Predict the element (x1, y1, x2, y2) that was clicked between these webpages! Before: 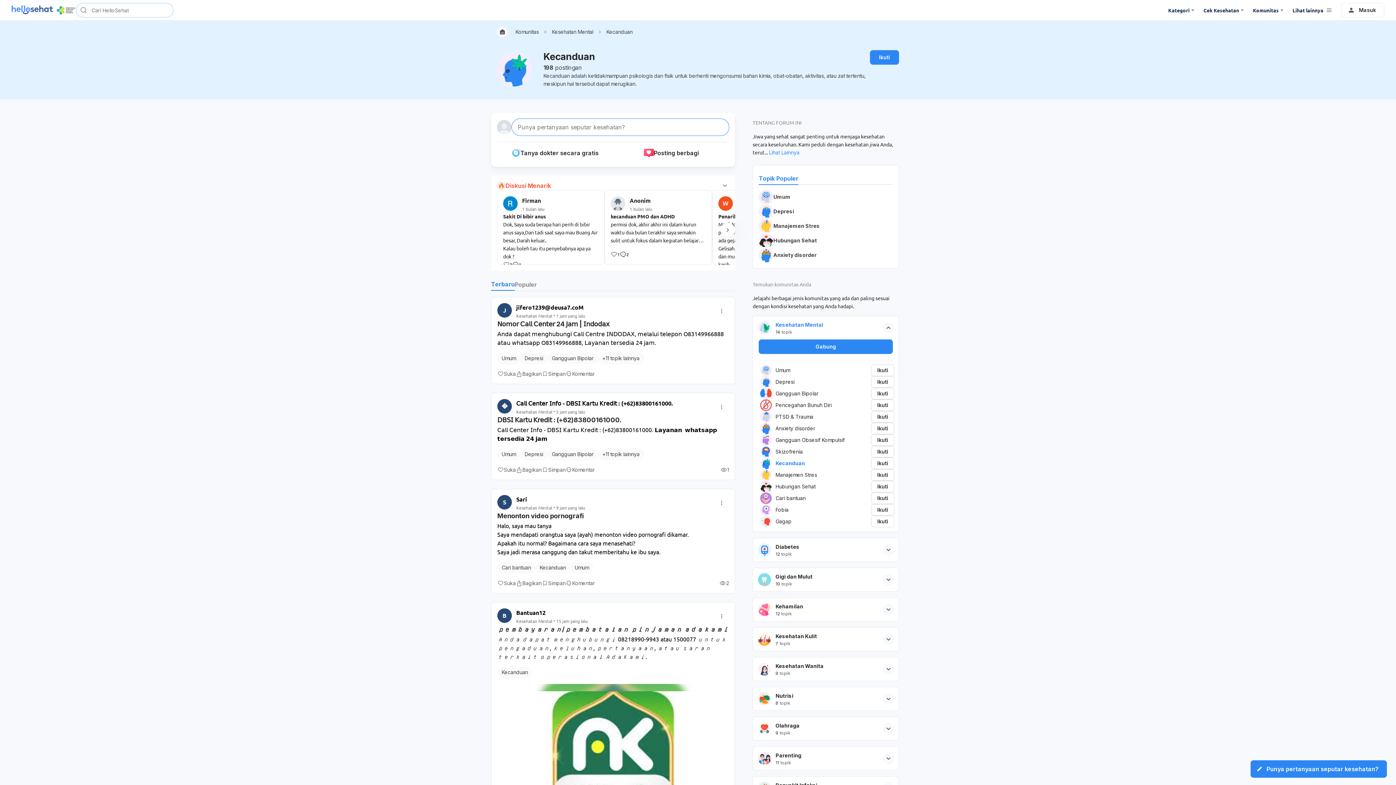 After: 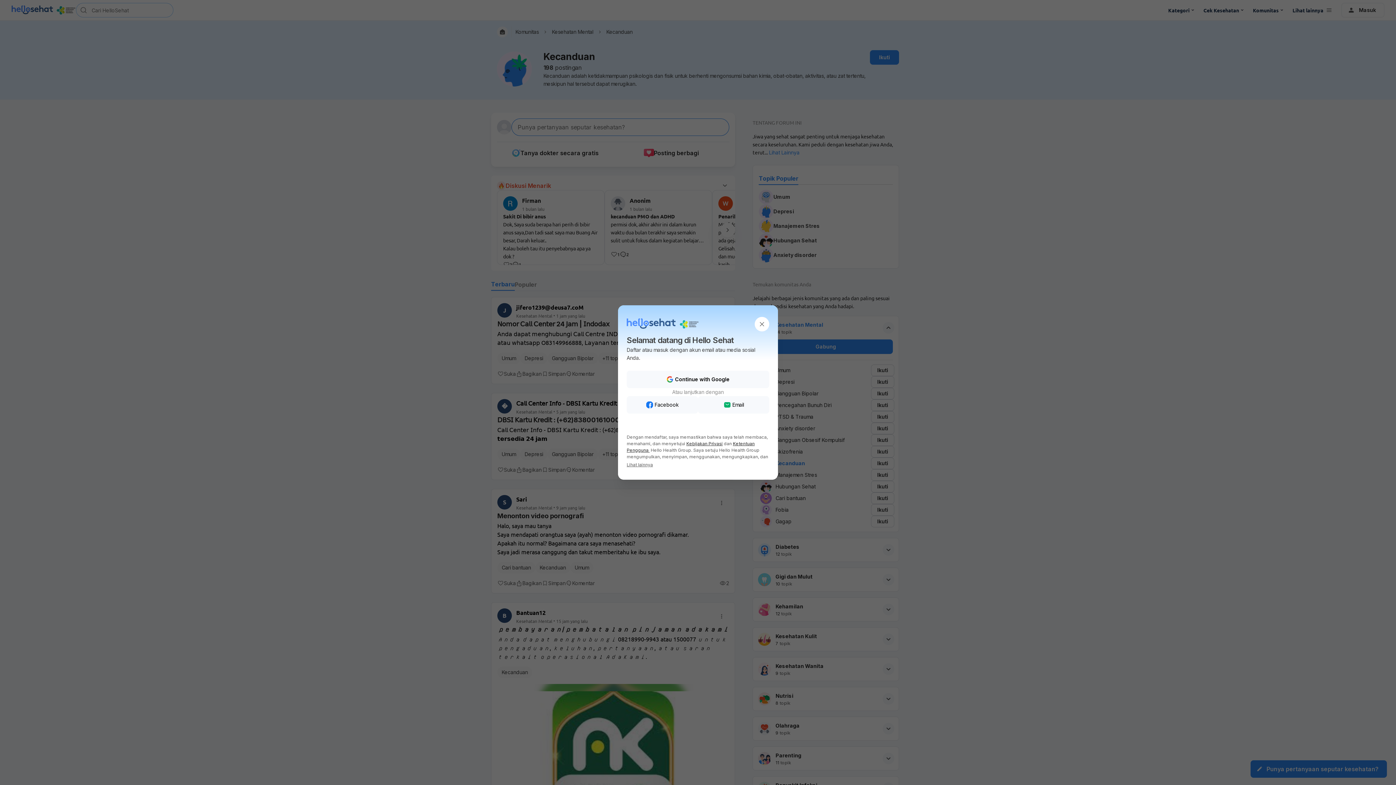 Action: bbox: (871, 492, 894, 504) label: Ikuti